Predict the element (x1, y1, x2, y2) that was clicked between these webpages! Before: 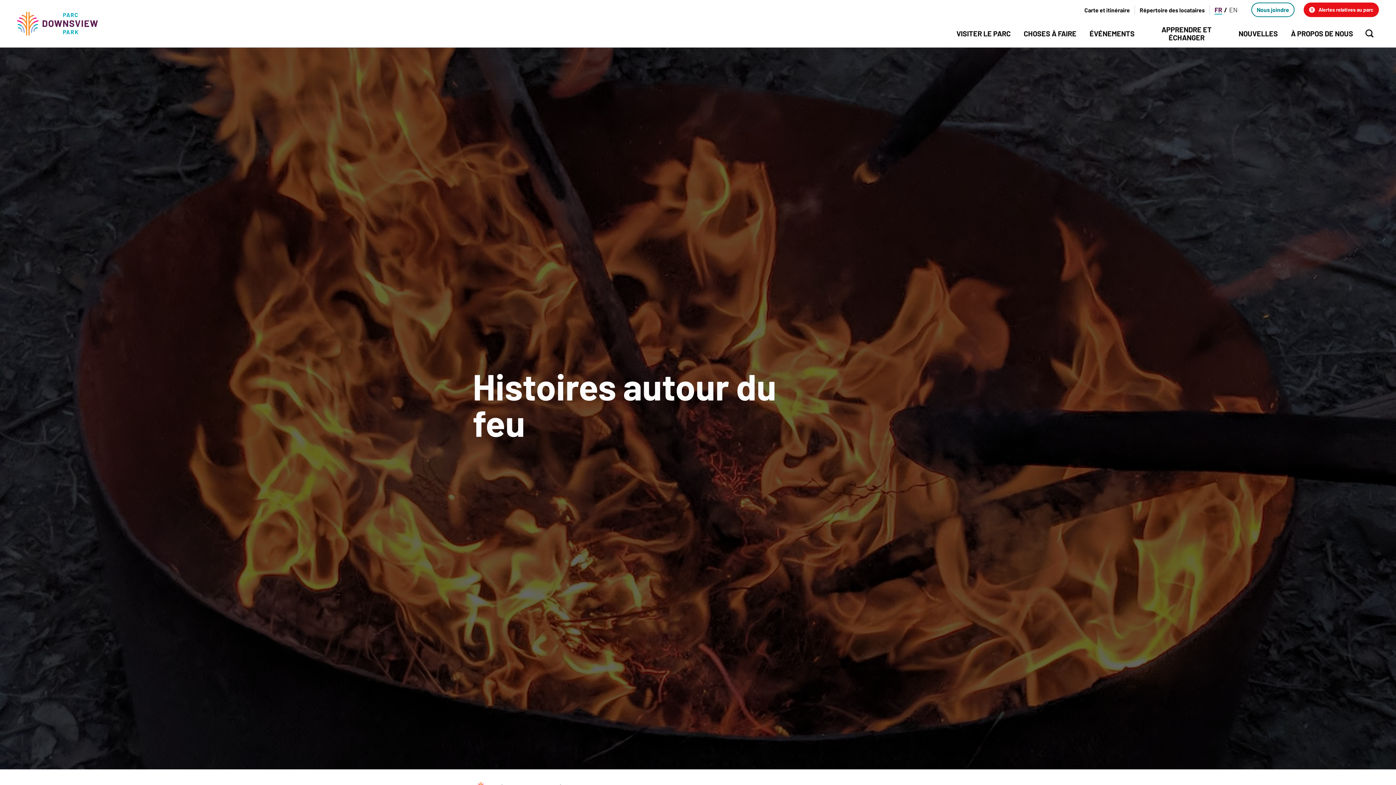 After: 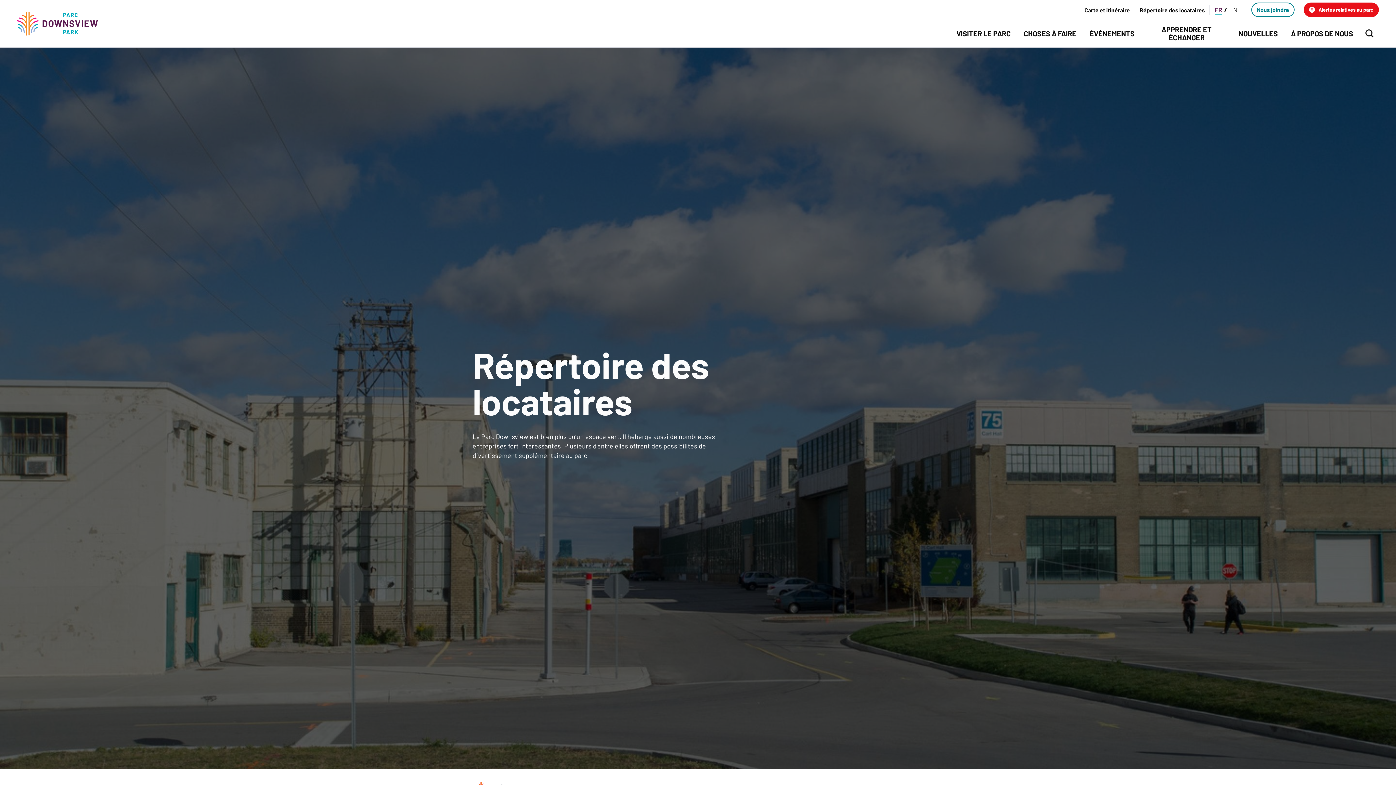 Action: label: Répertoire des locataires bbox: (1135, 1, 1209, 18)